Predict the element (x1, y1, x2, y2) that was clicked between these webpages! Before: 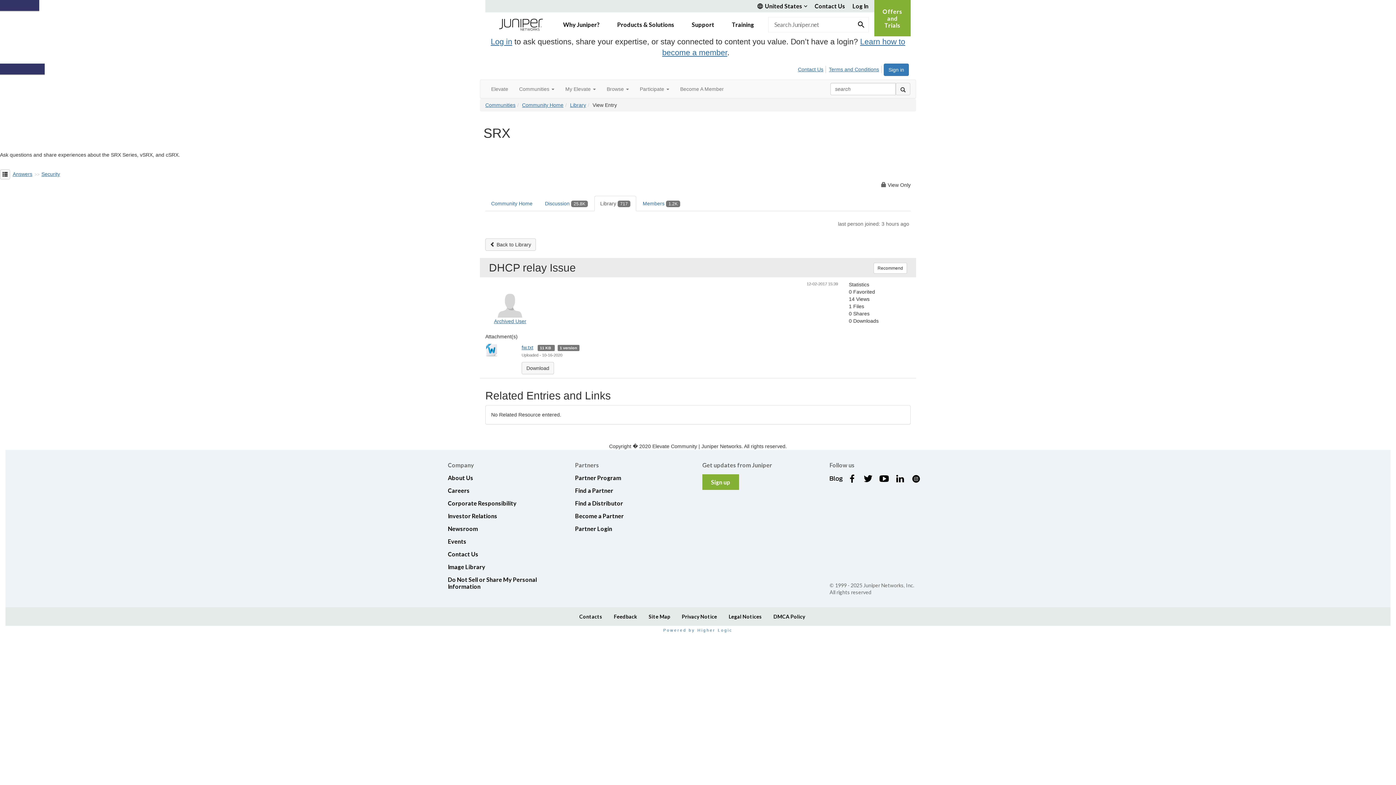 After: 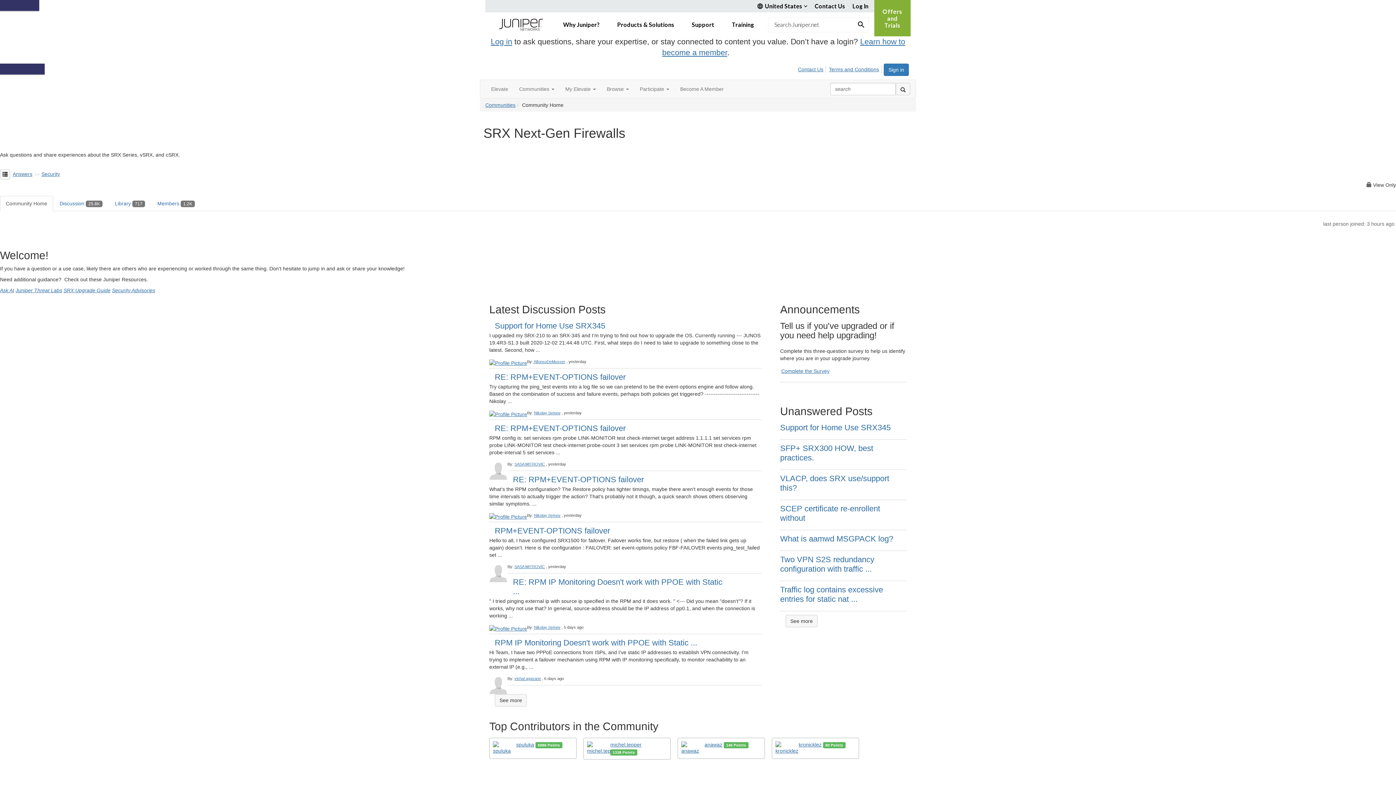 Action: label: Community Home bbox: (522, 102, 563, 108)